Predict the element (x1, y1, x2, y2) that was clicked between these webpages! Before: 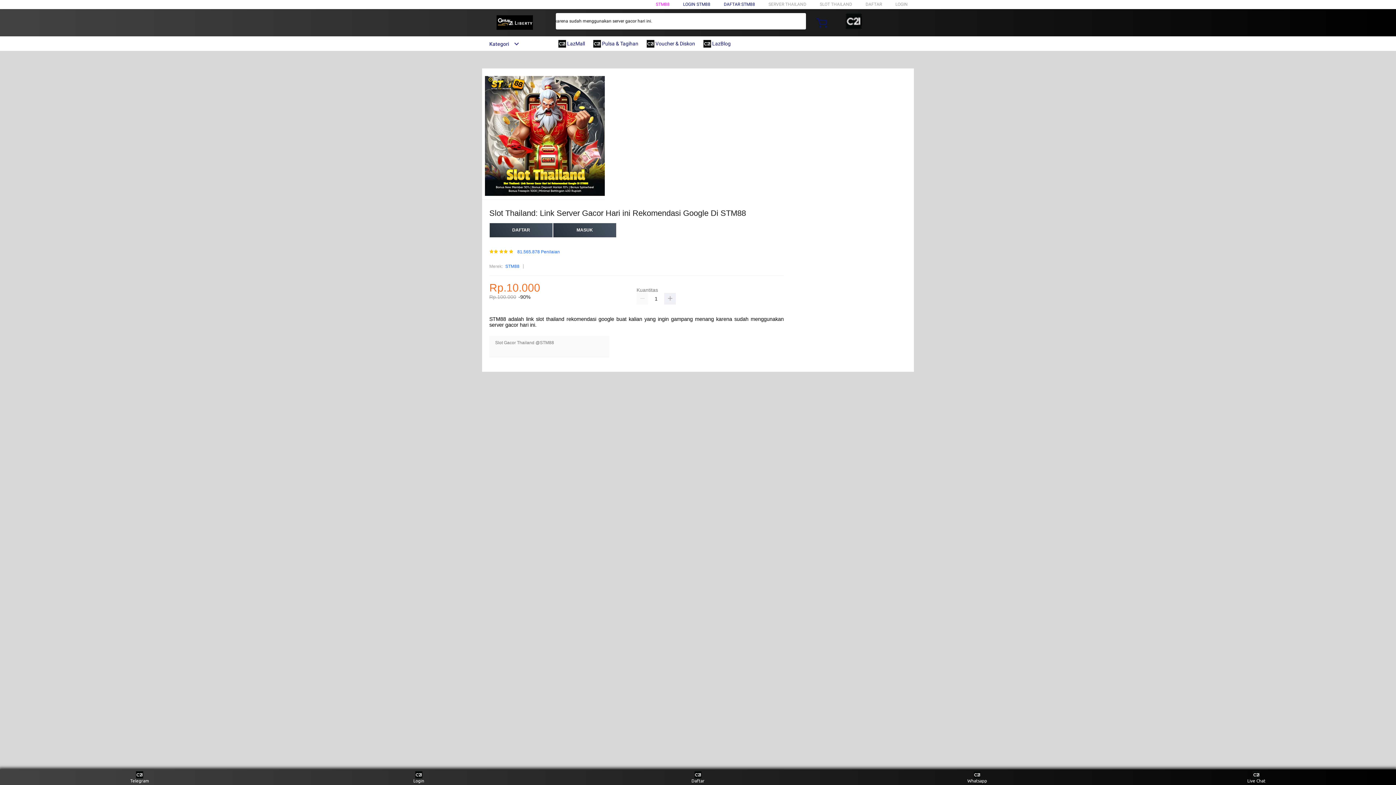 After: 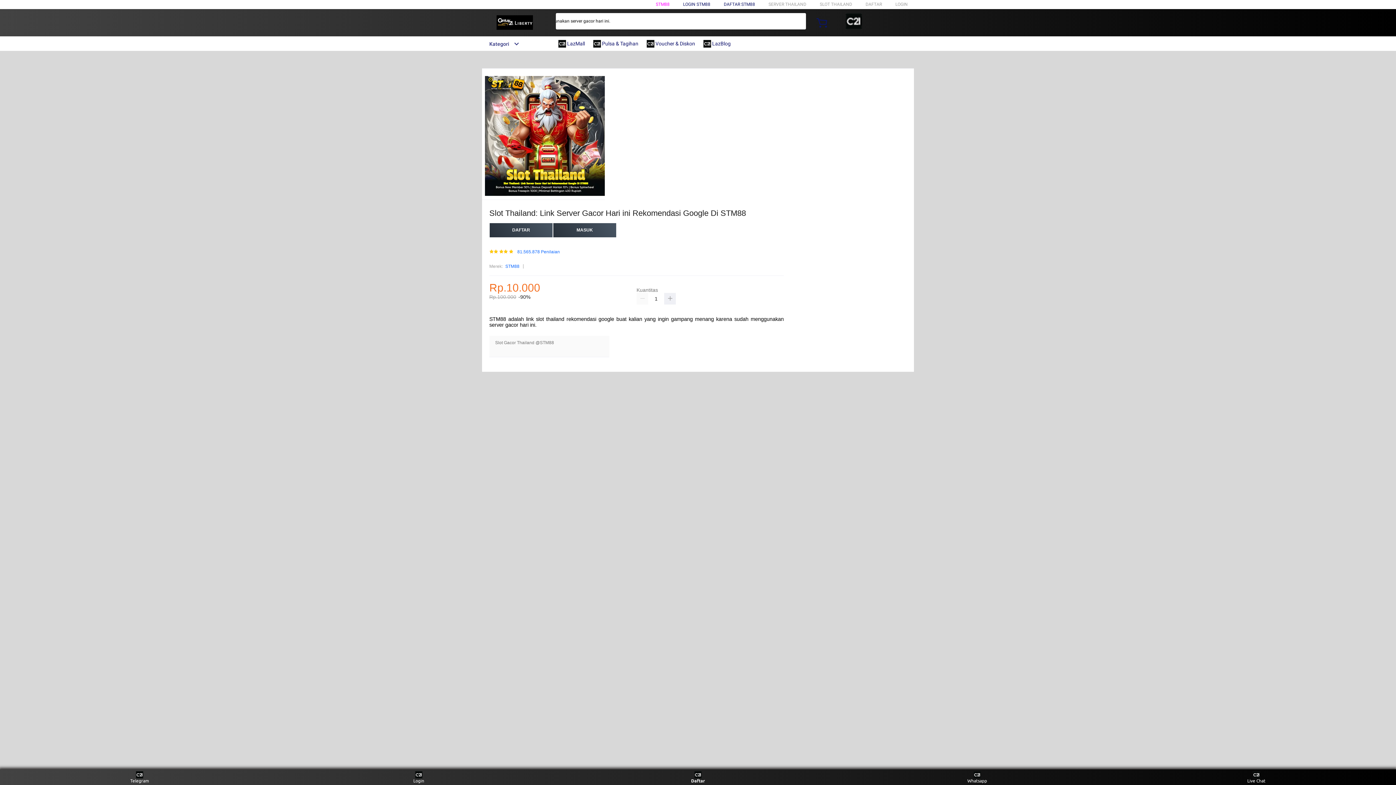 Action: bbox: (684, 771, 711, 783) label: Daftar